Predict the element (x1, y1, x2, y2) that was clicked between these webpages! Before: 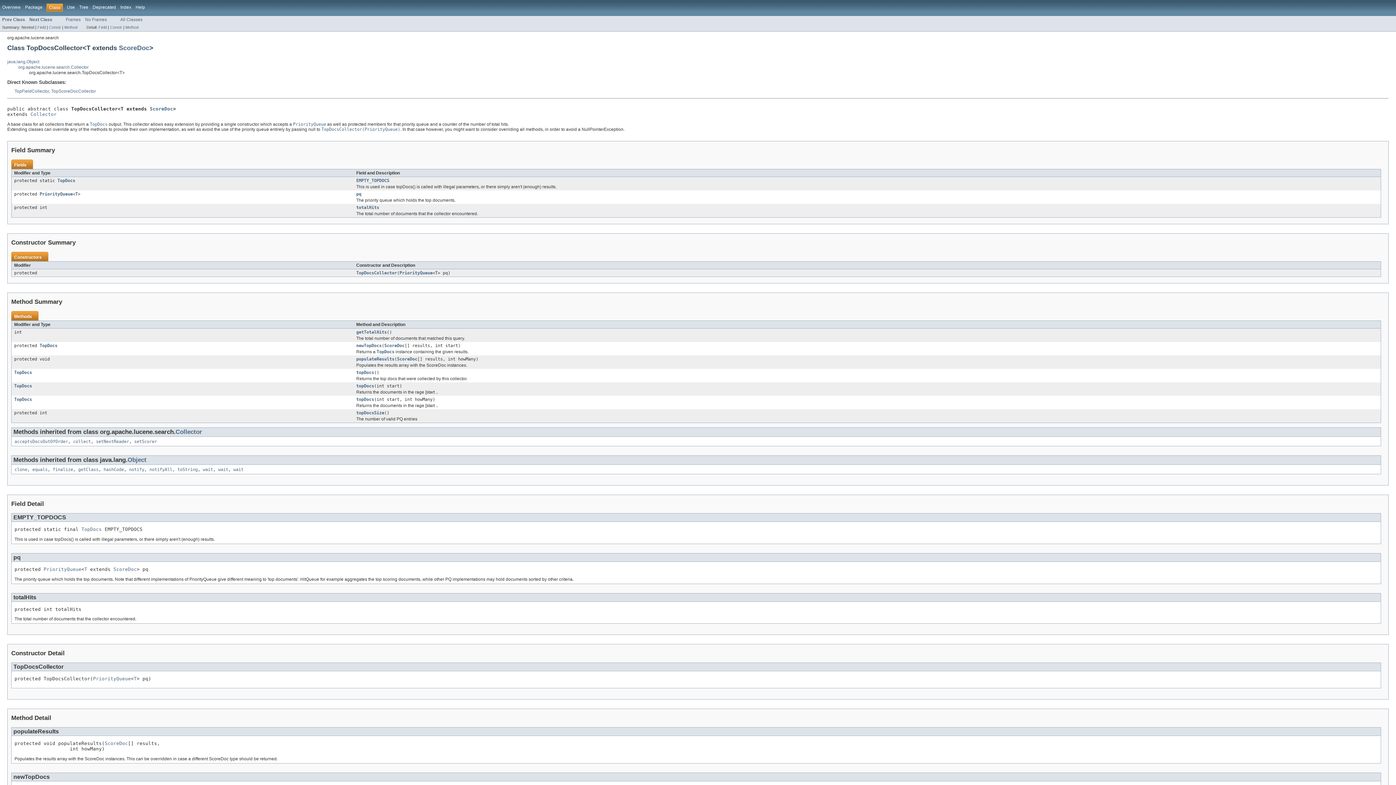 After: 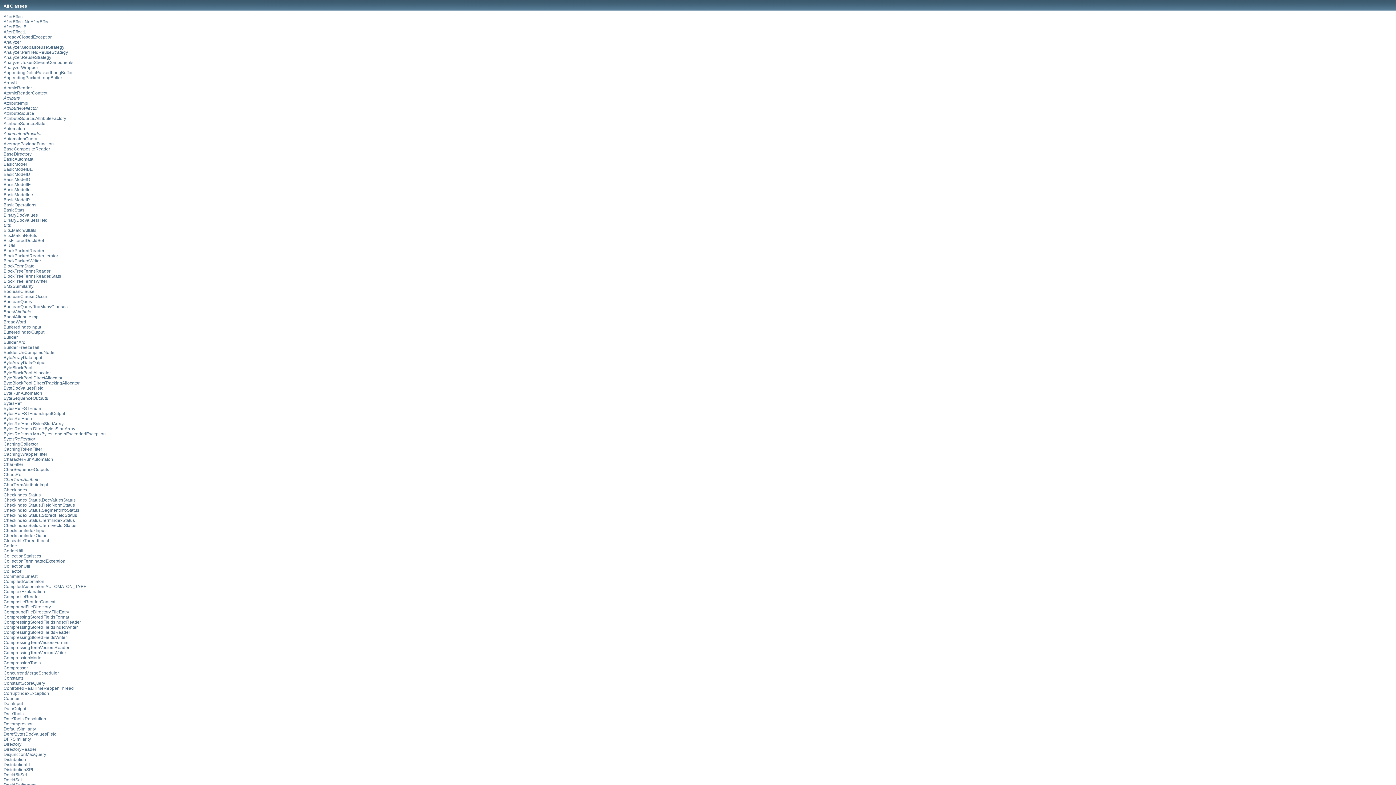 Action: bbox: (120, 17, 142, 22) label: All Classes